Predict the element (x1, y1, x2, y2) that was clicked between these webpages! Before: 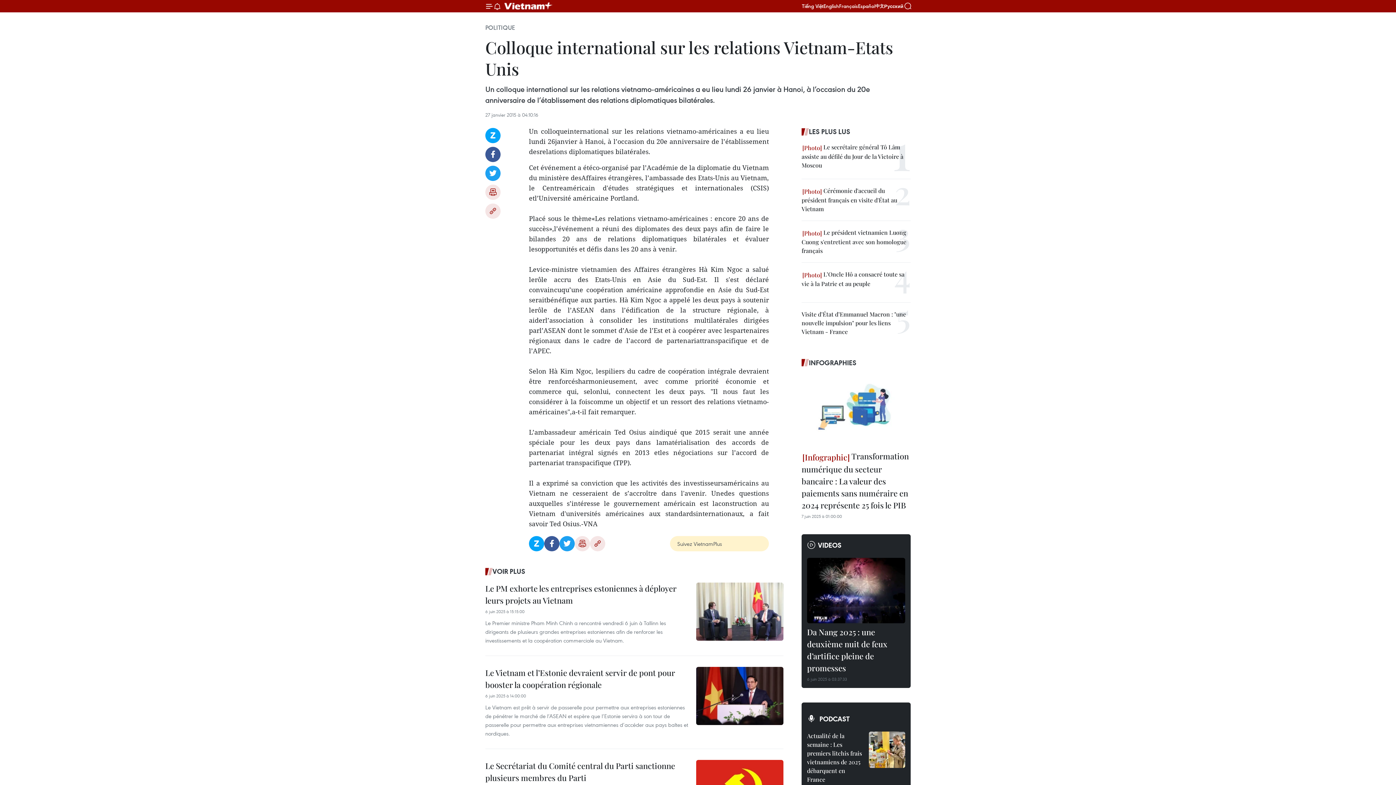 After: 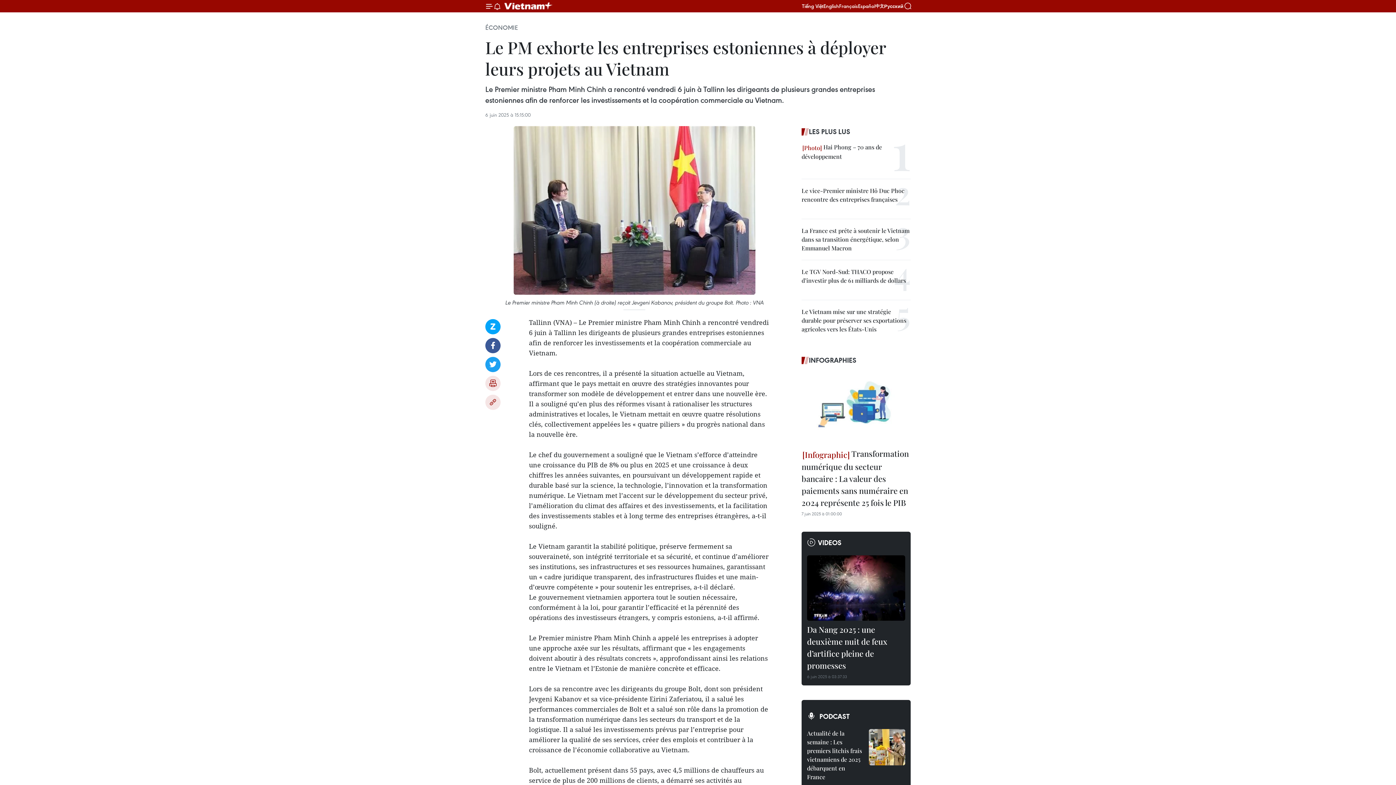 Action: bbox: (696, 582, 783, 641)